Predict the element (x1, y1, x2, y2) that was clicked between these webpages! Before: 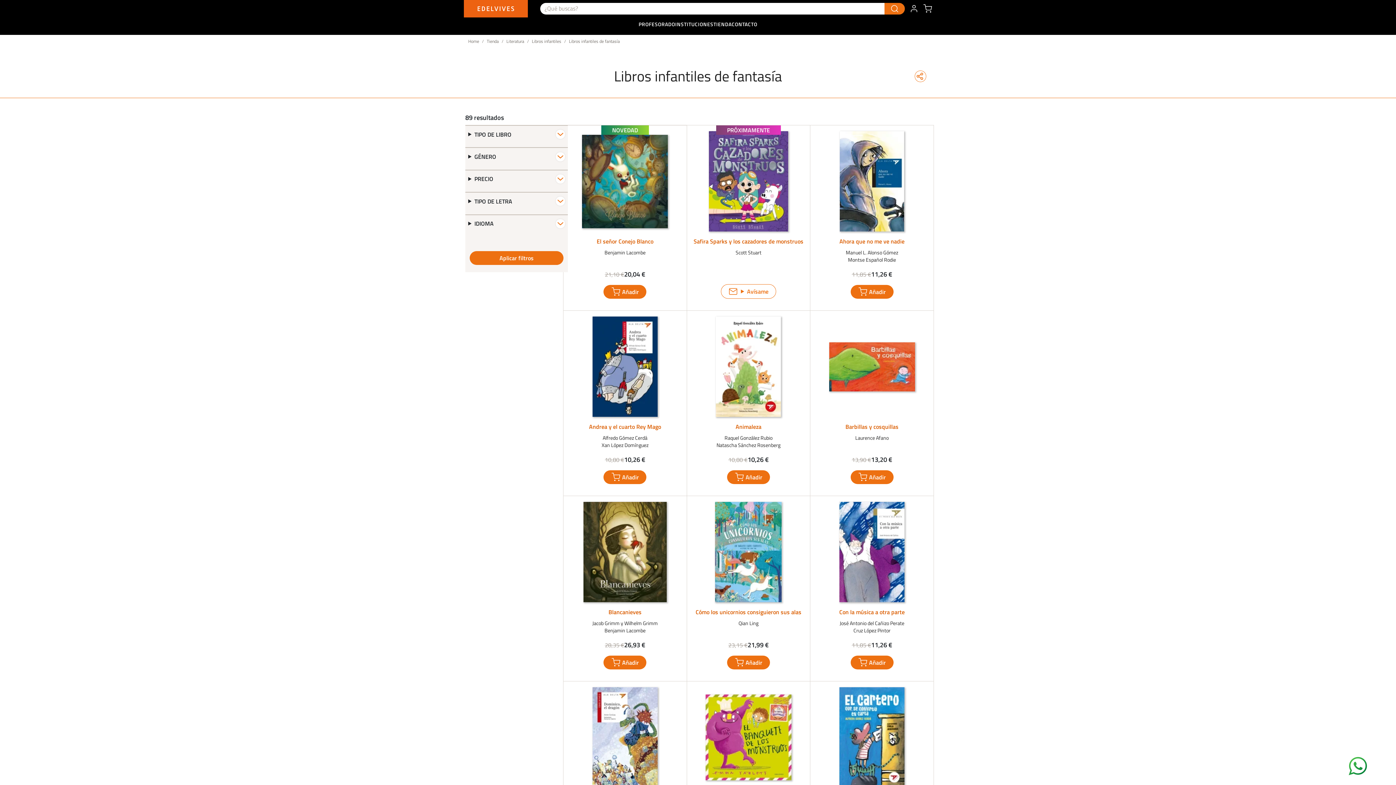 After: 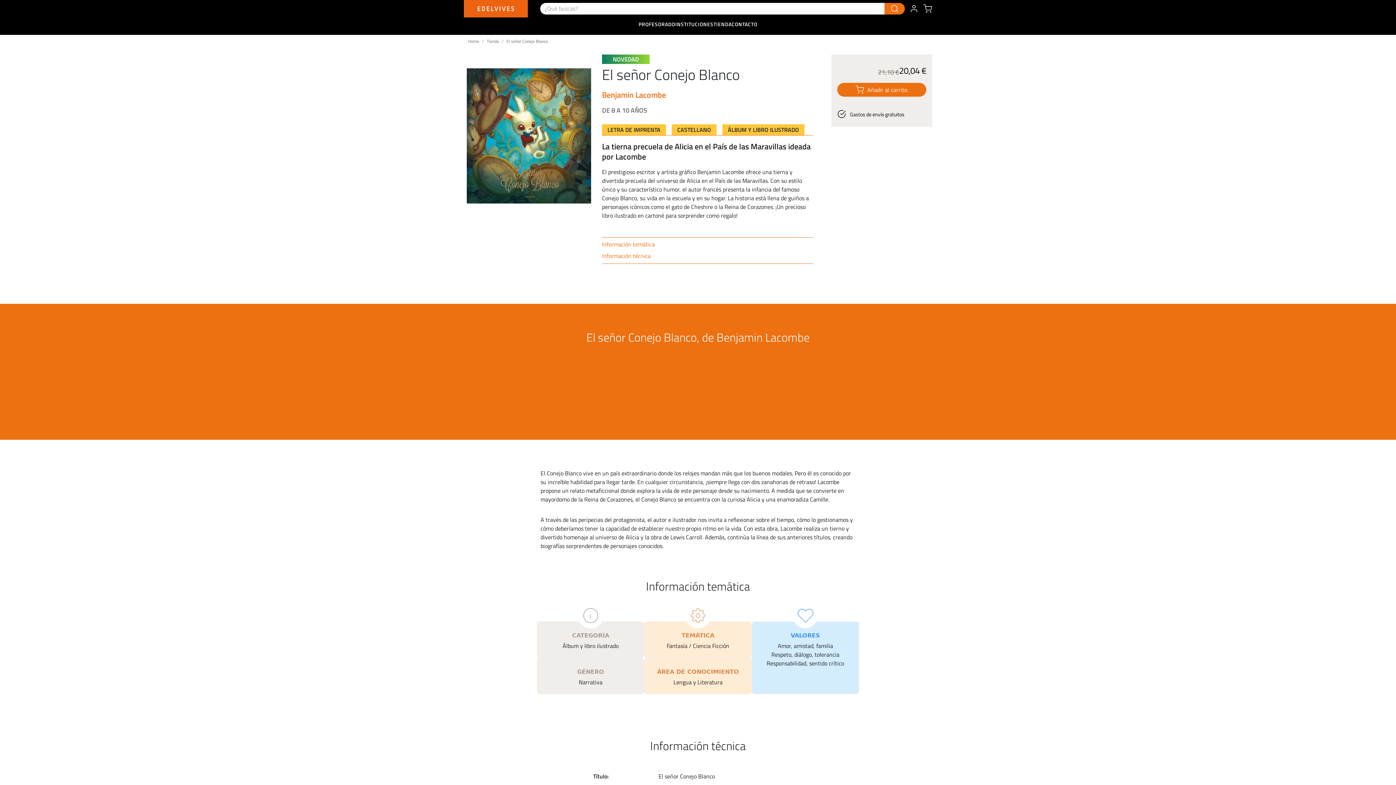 Action: label: 
 bbox: (569, 131, 680, 231)